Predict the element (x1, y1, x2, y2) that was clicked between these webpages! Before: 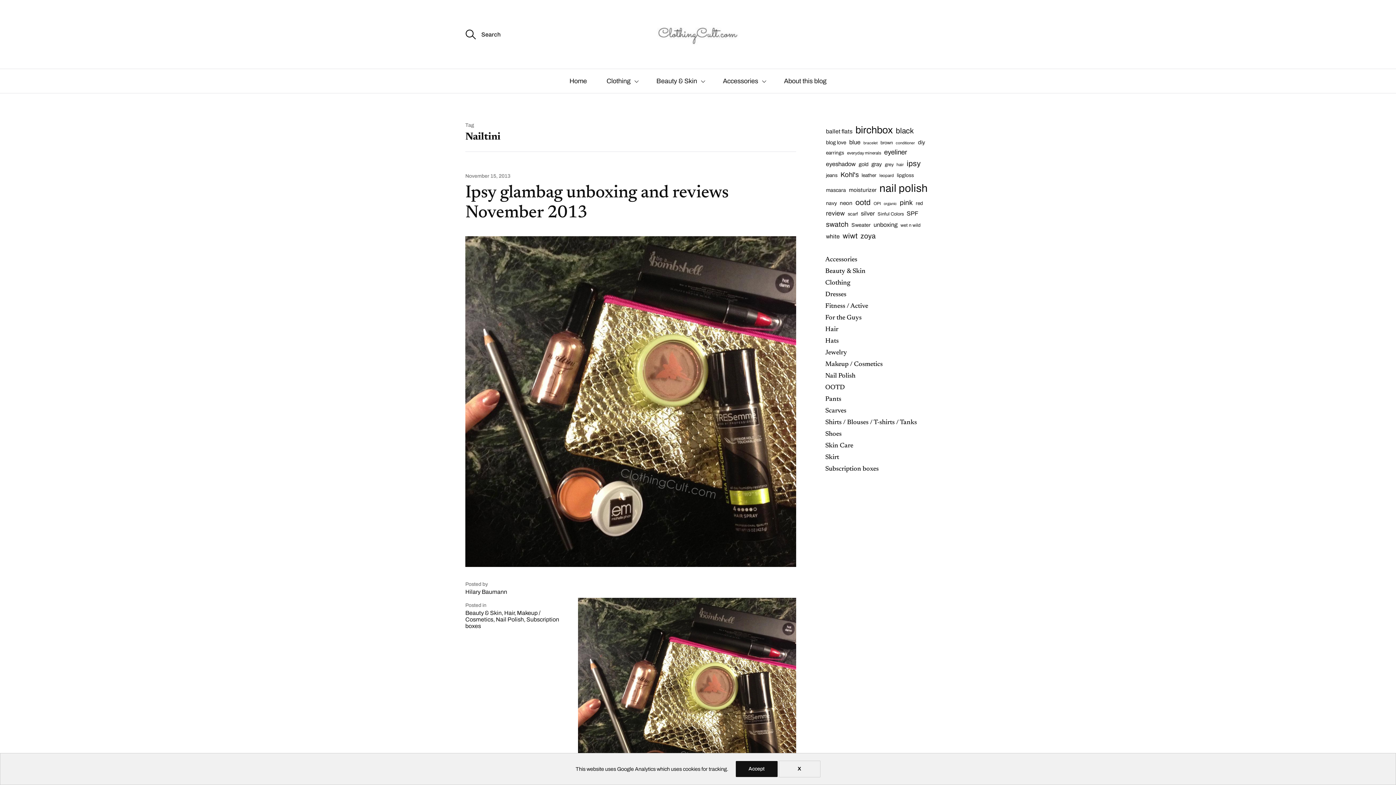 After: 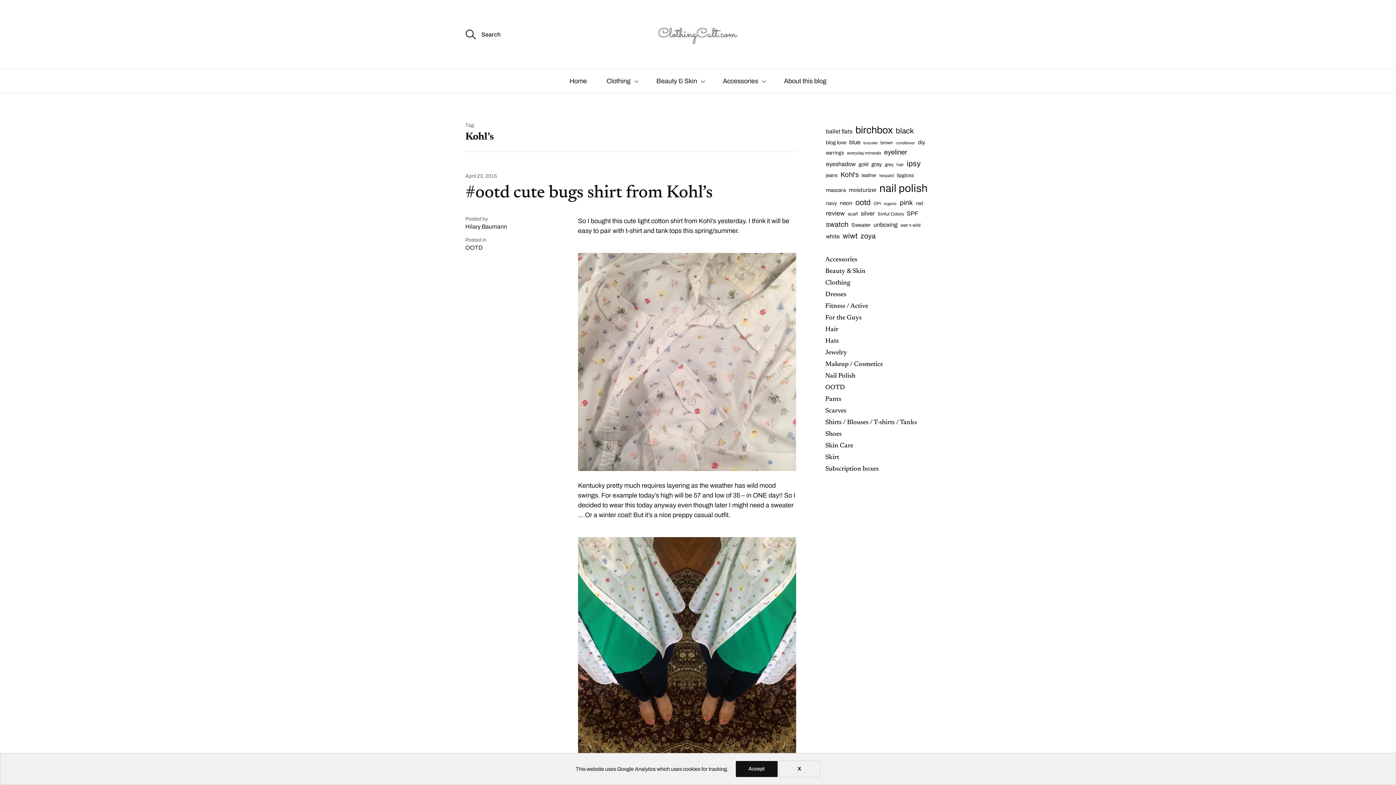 Action: label: Kohl's (19 items) bbox: (840, 170, 858, 179)